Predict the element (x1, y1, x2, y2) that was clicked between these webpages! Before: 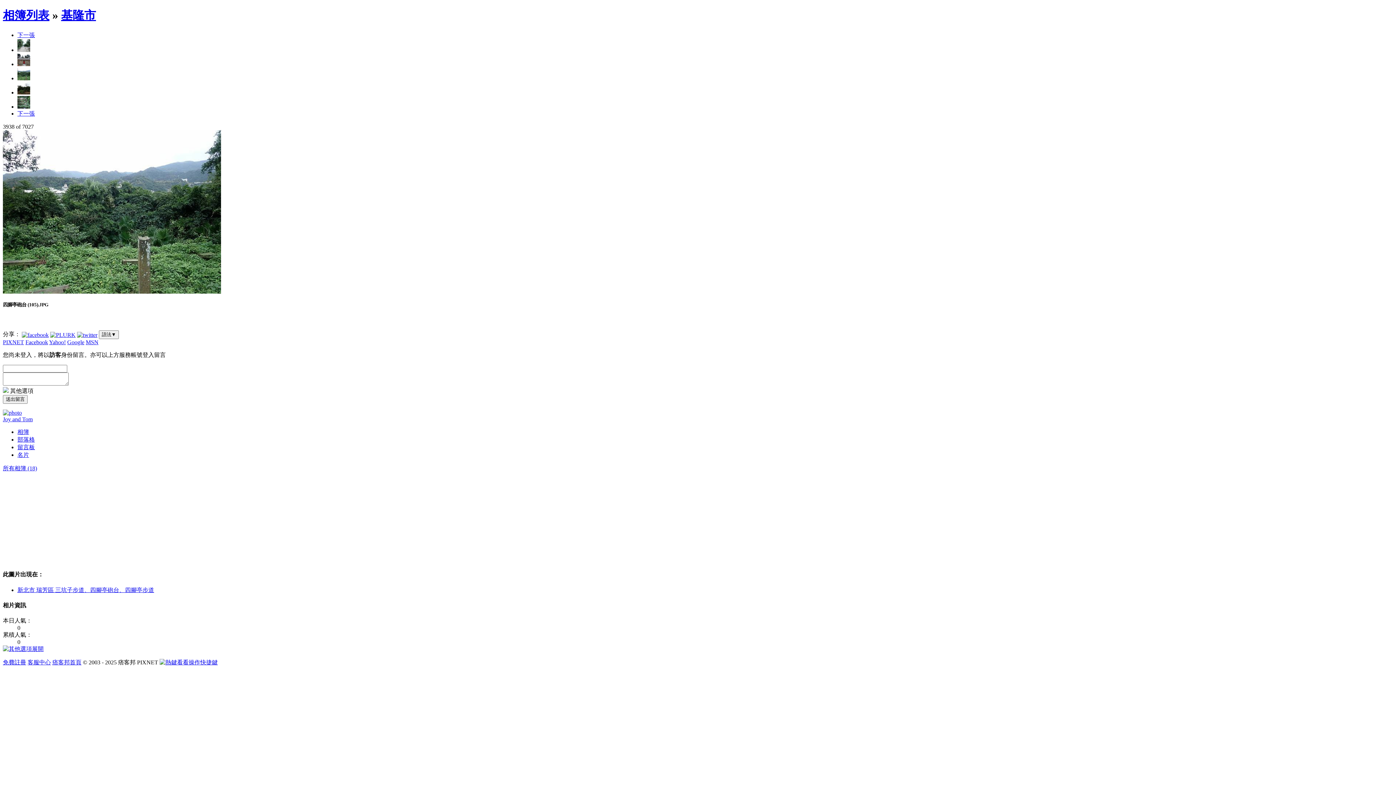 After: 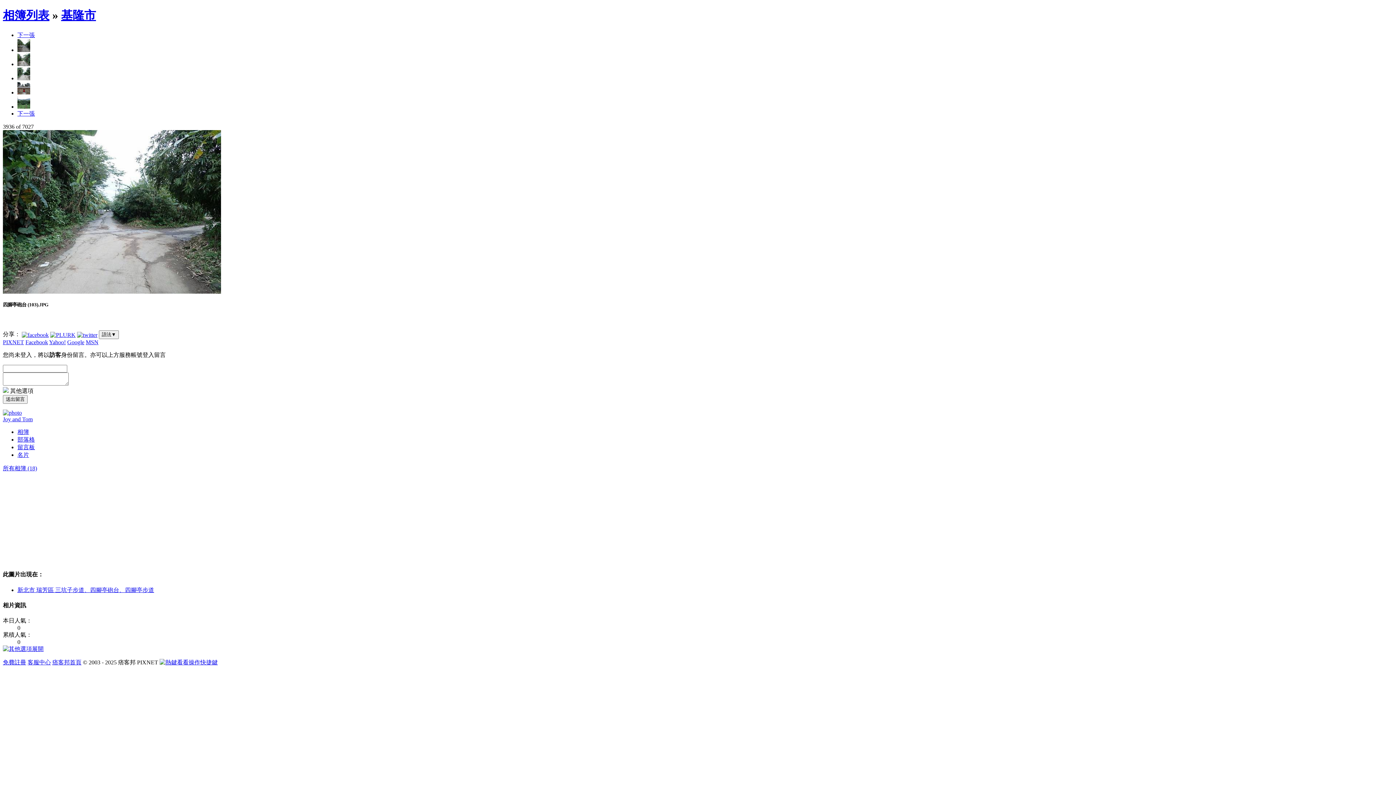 Action: bbox: (17, 46, 30, 53)